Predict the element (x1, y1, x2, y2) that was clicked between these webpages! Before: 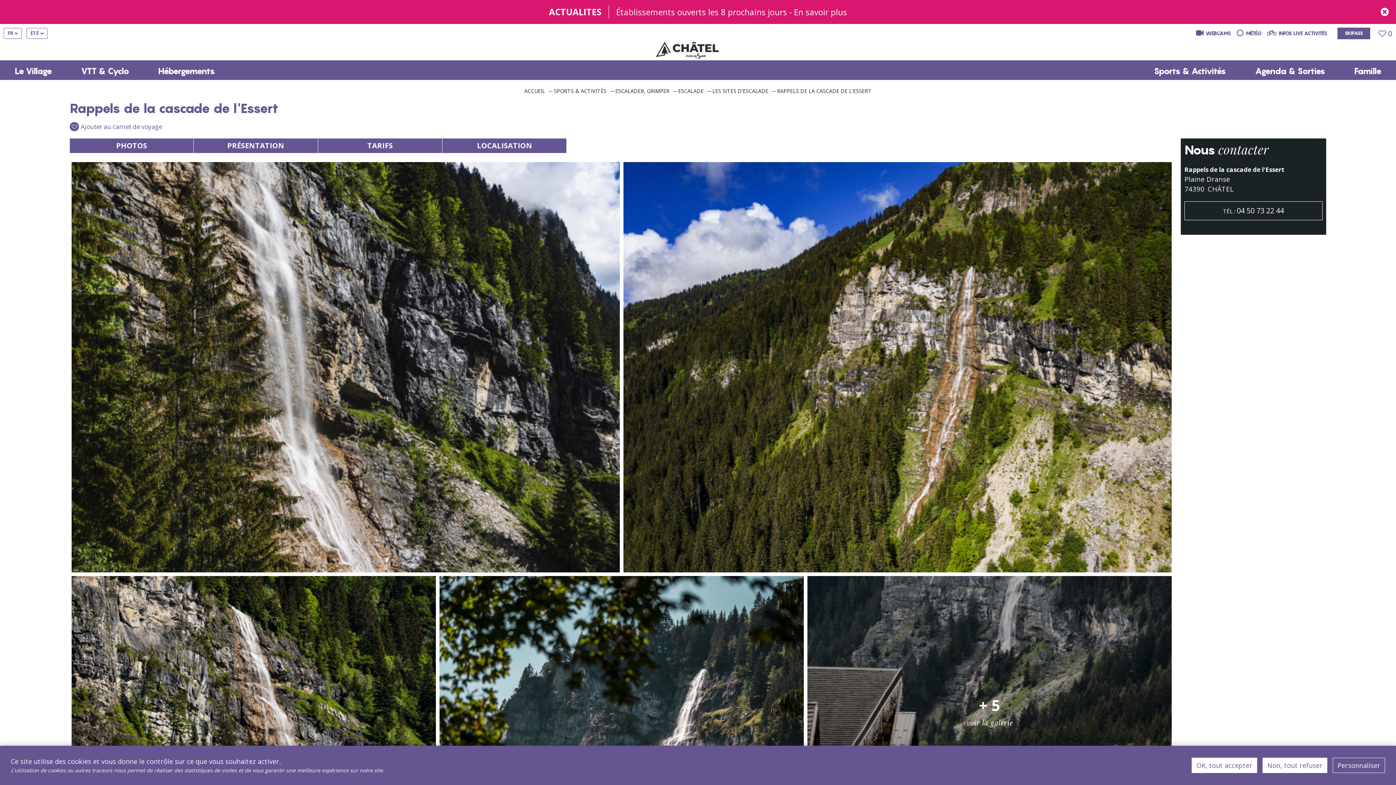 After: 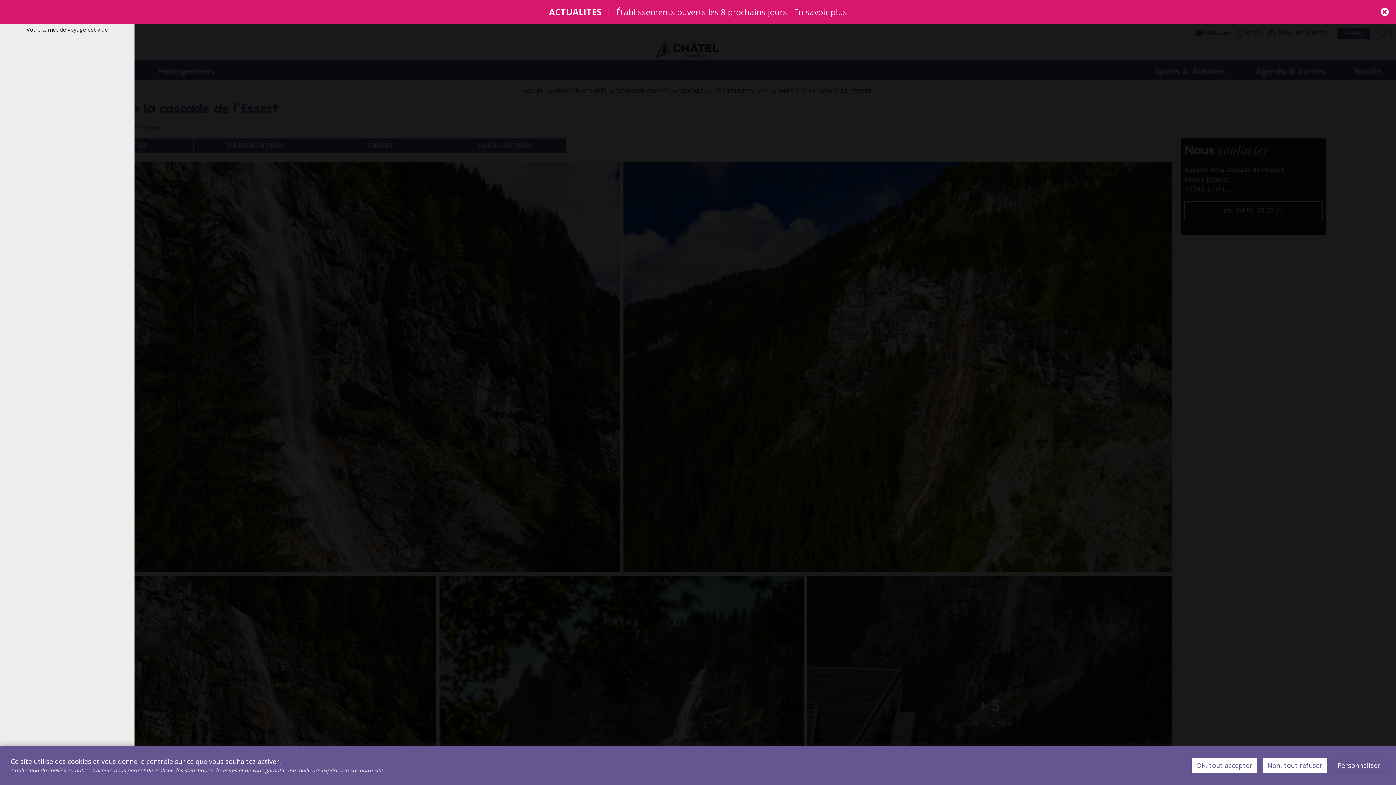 Action: label:  0 bbox: (1378, 28, 1392, 38)